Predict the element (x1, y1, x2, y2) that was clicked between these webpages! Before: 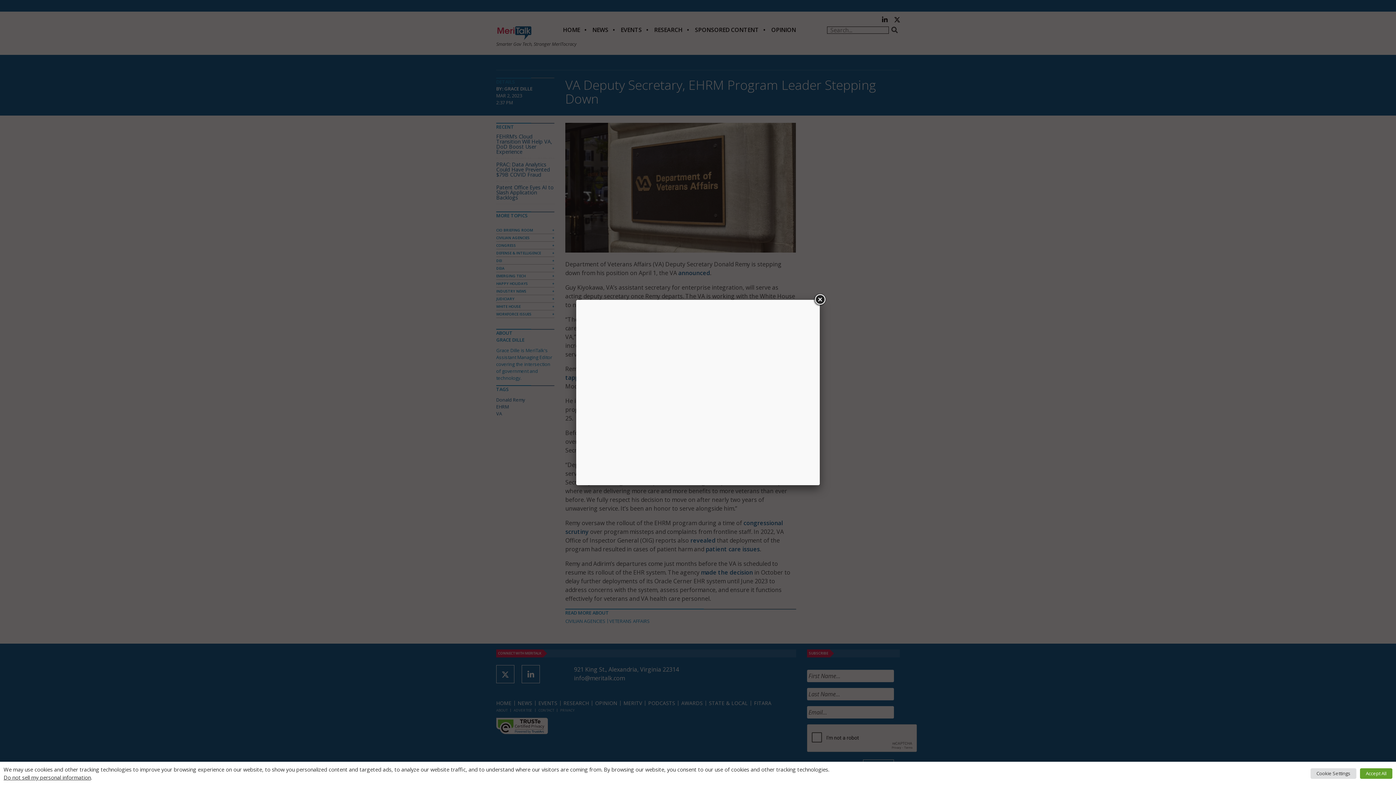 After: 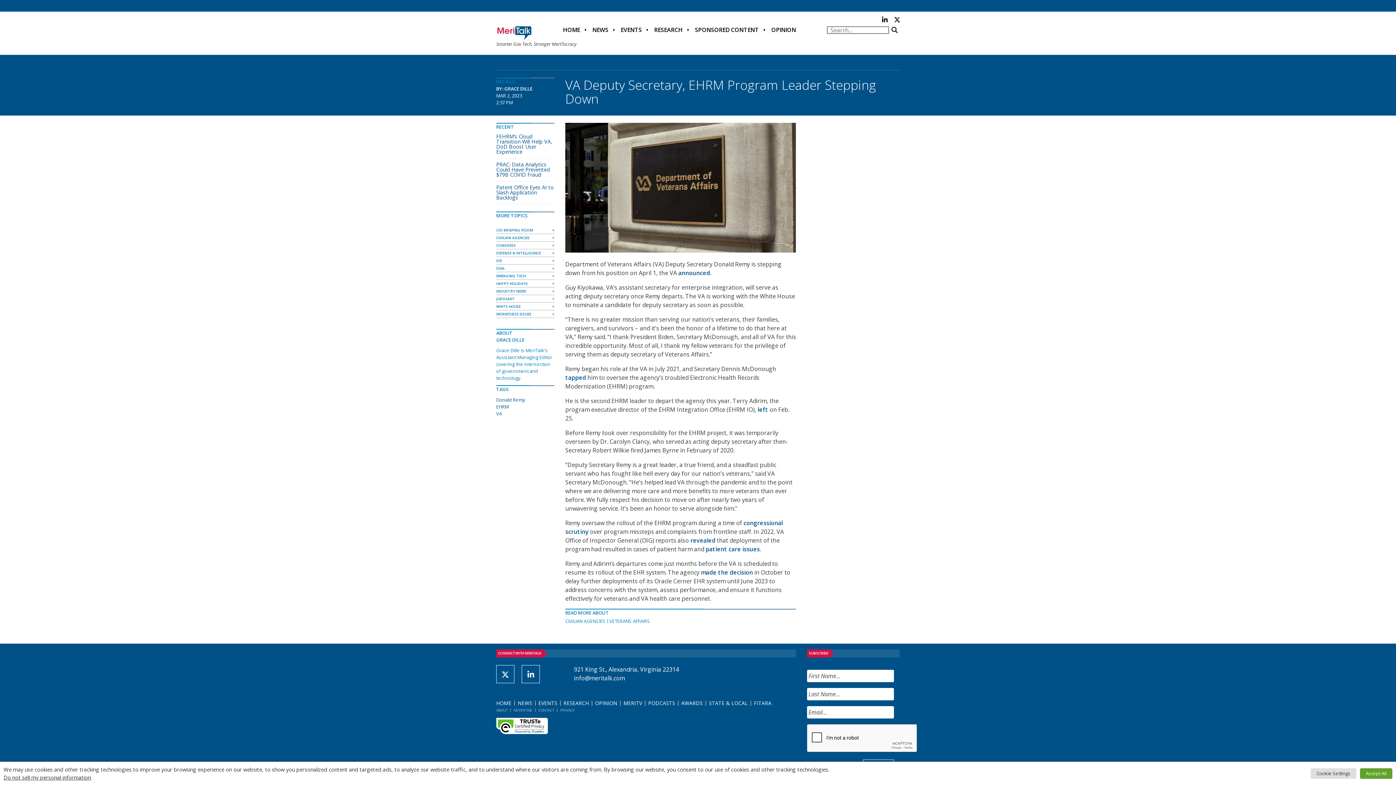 Action: bbox: (813, 293, 826, 306)